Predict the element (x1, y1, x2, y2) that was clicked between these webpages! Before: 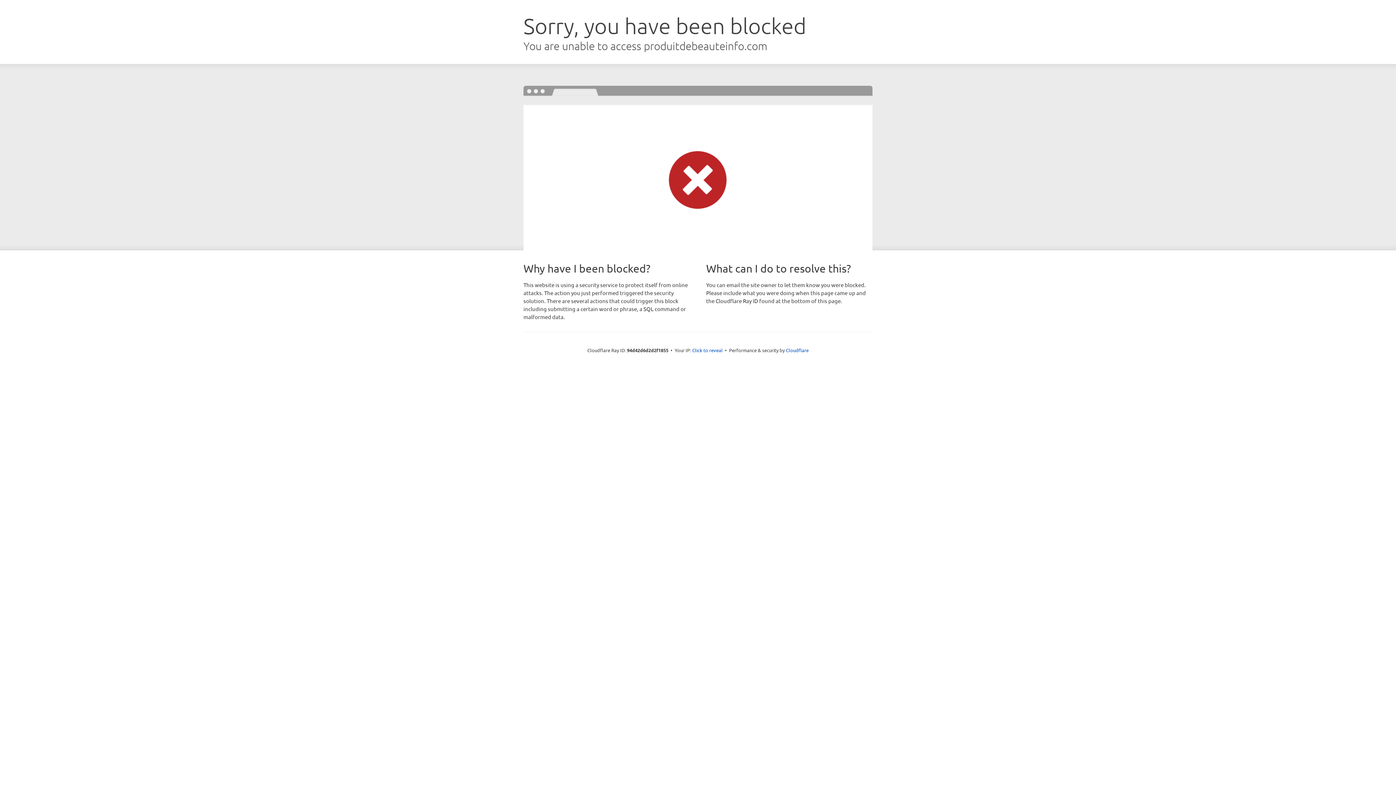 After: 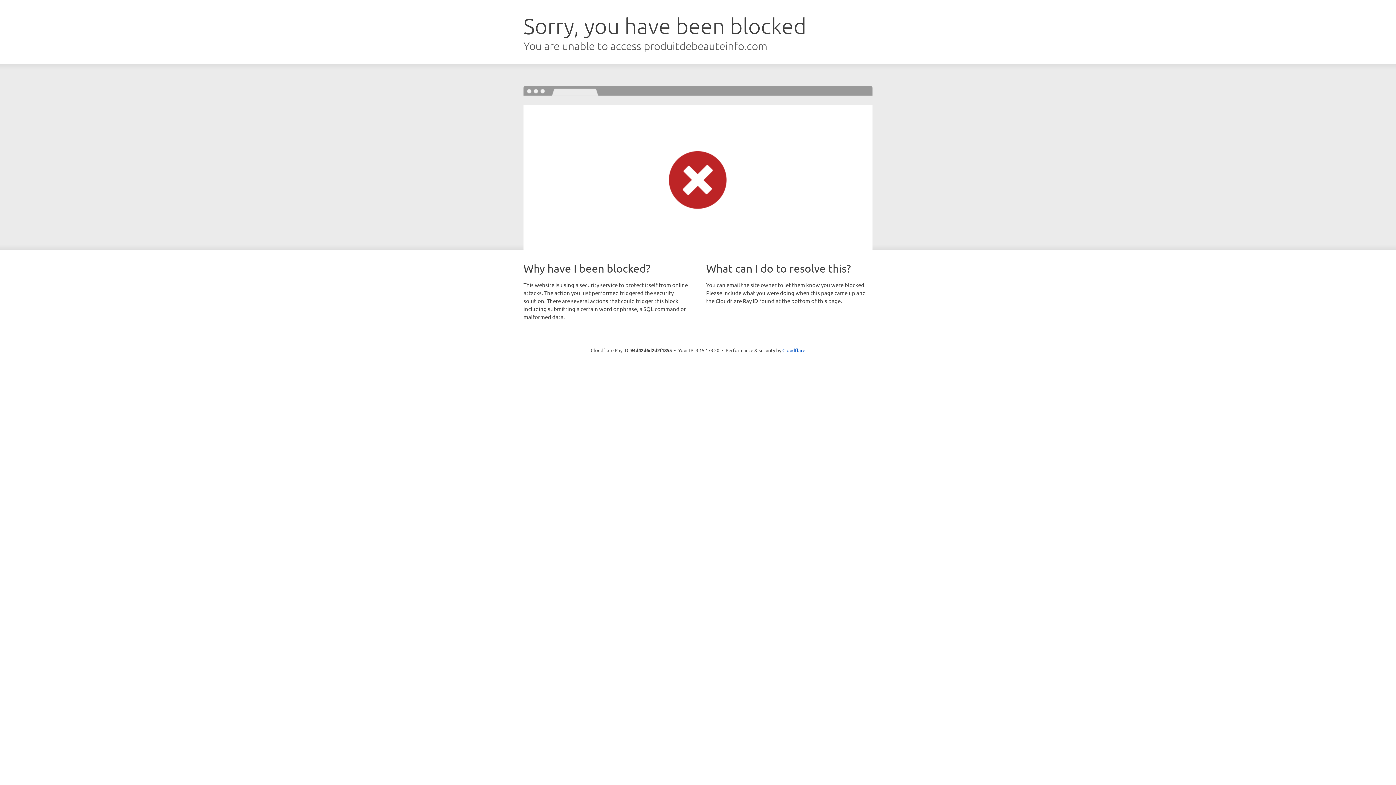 Action: label: Click to reveal bbox: (692, 346, 722, 353)